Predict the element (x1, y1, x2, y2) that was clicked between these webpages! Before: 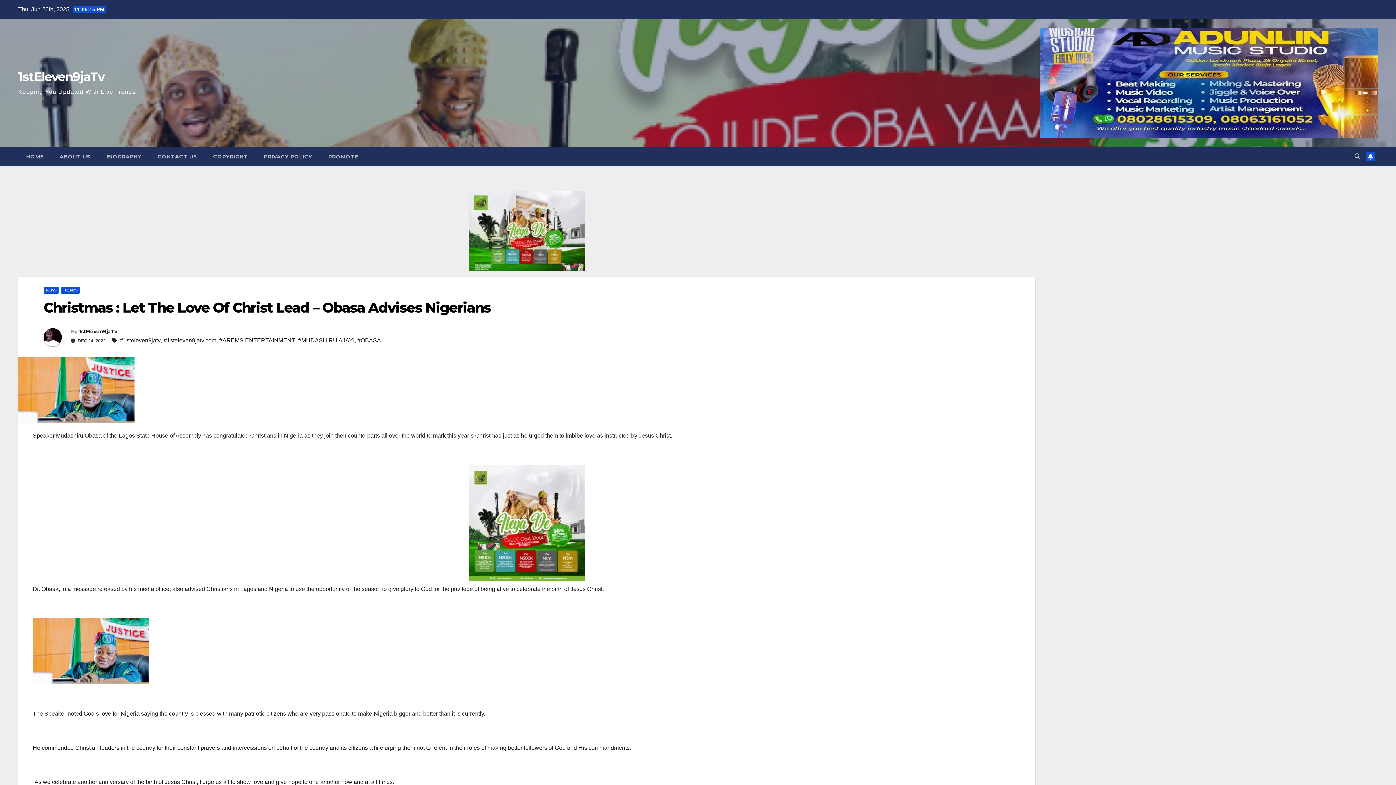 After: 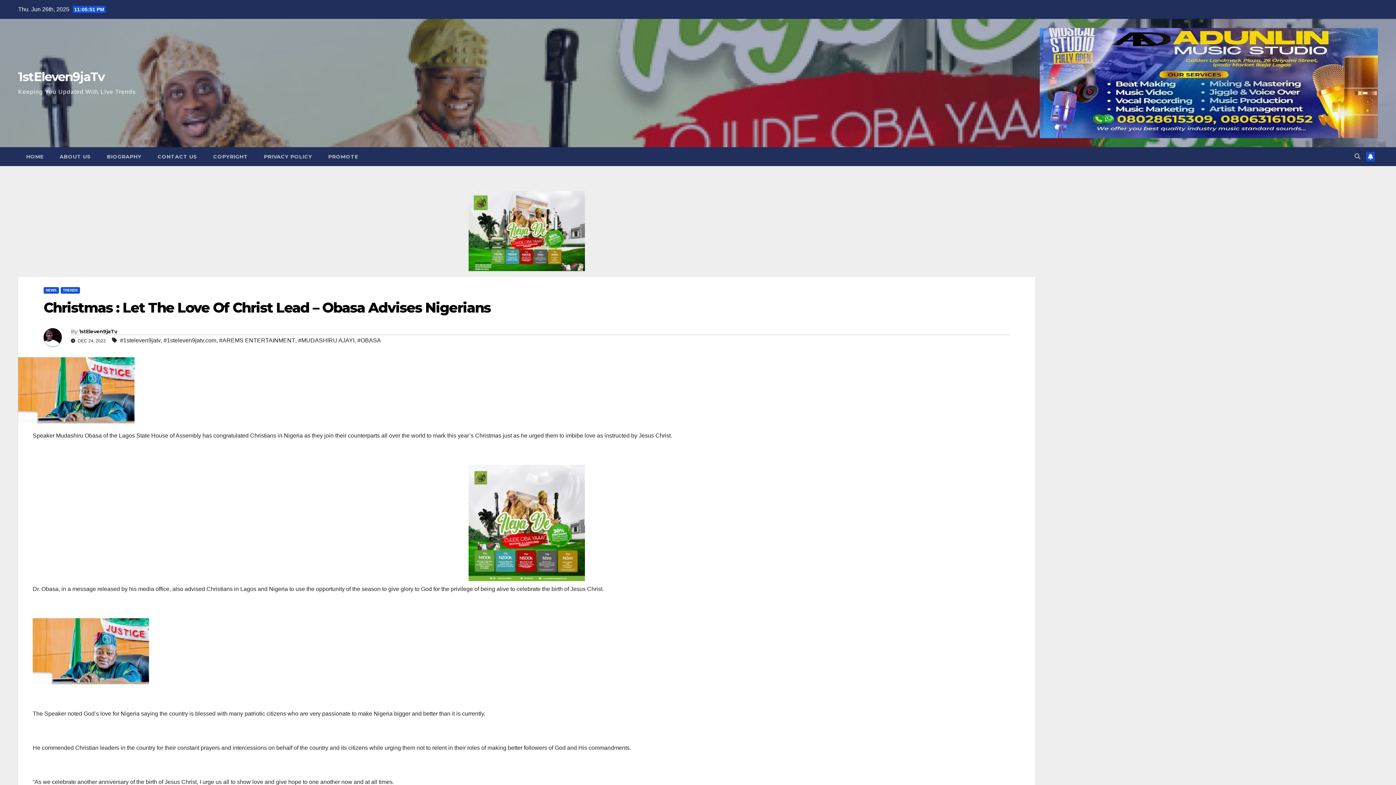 Action: label: Christmas : Let The Love Of Christ Lead – Obasa Advises Nigerians bbox: (43, 299, 490, 316)